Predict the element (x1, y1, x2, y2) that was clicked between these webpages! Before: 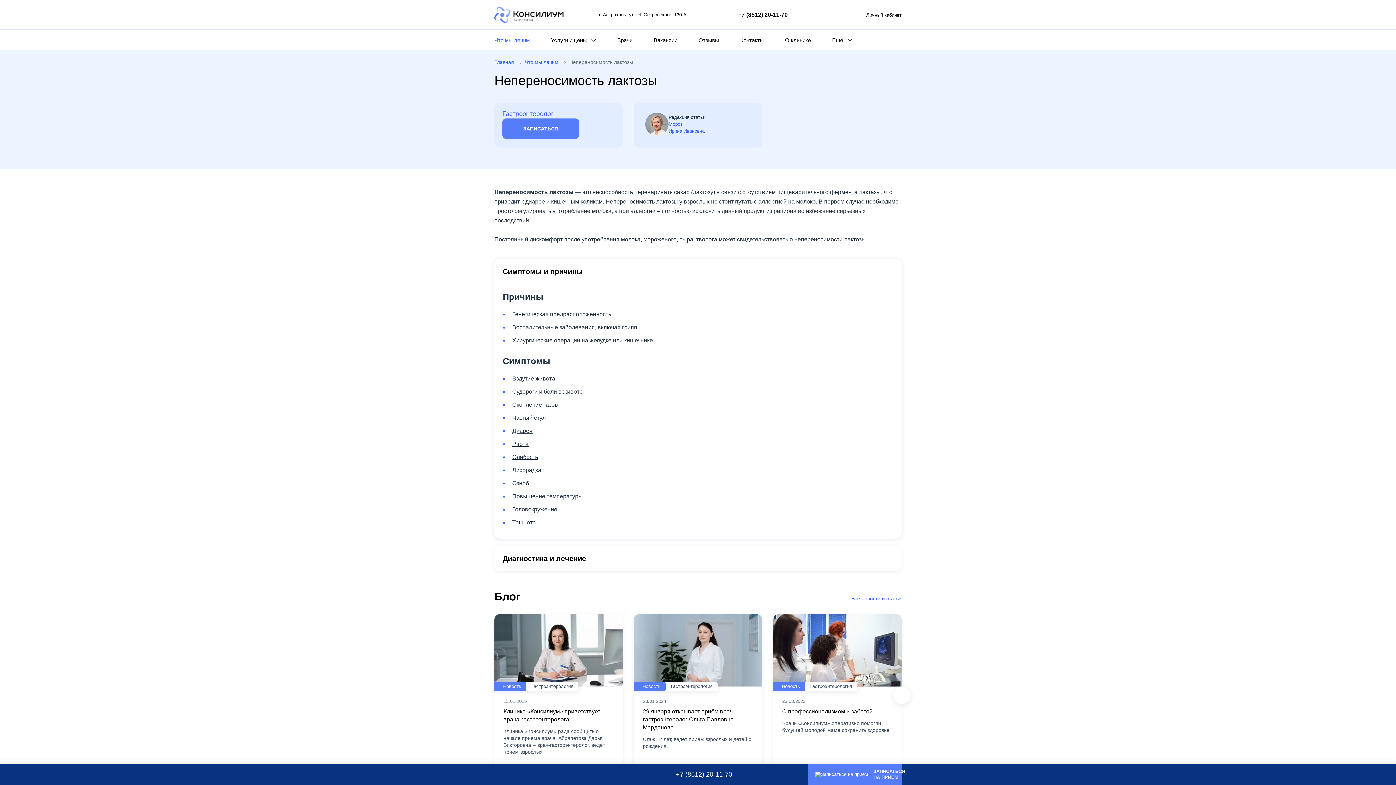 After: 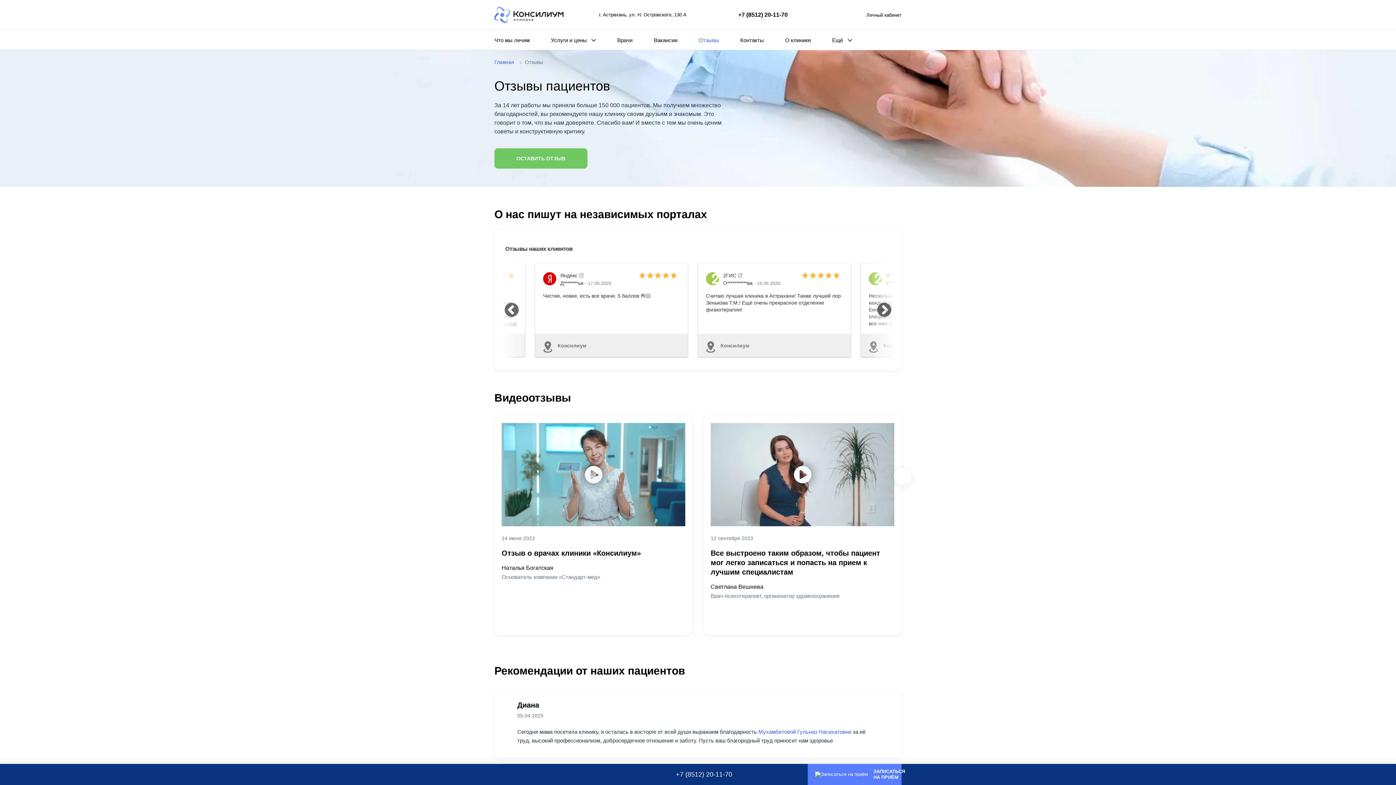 Action: label: Отзывы bbox: (698, 36, 719, 48)